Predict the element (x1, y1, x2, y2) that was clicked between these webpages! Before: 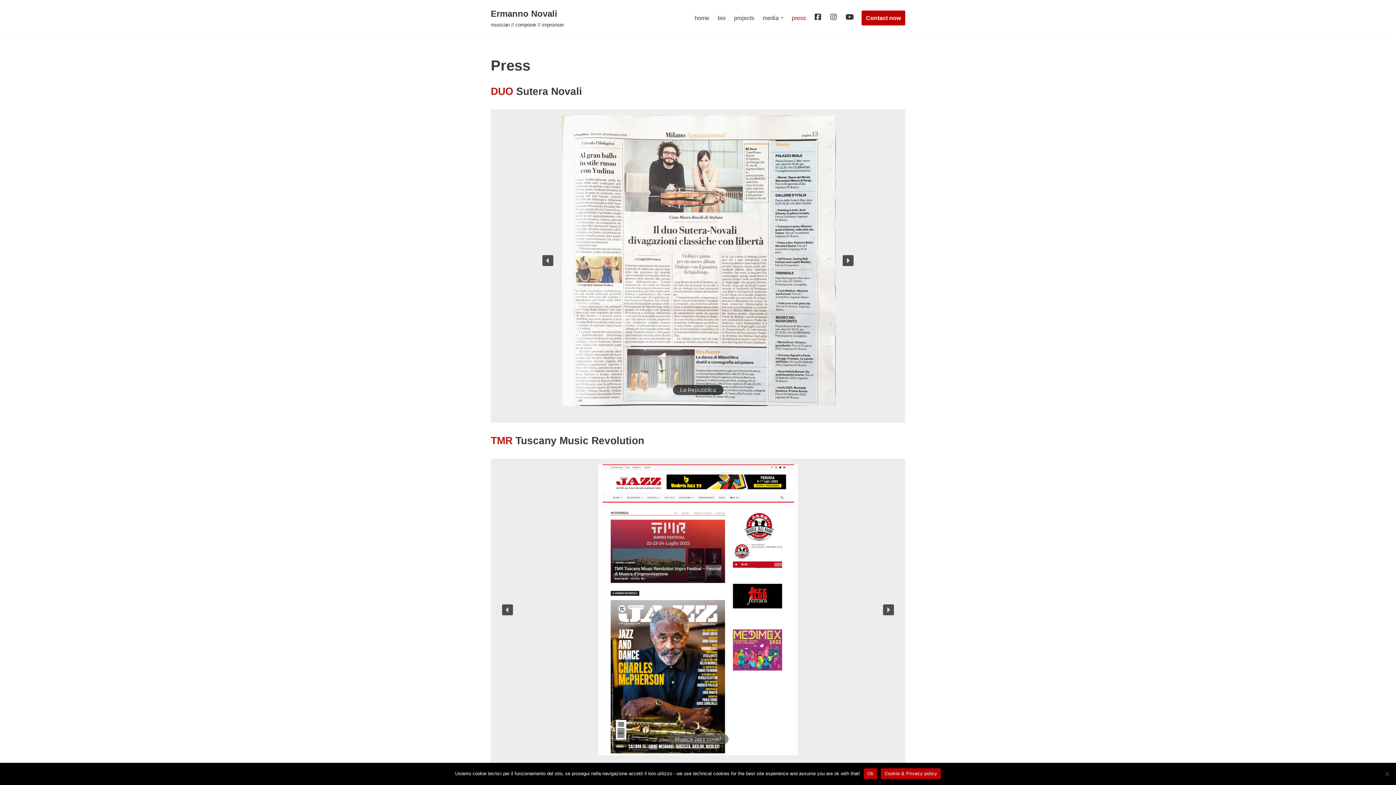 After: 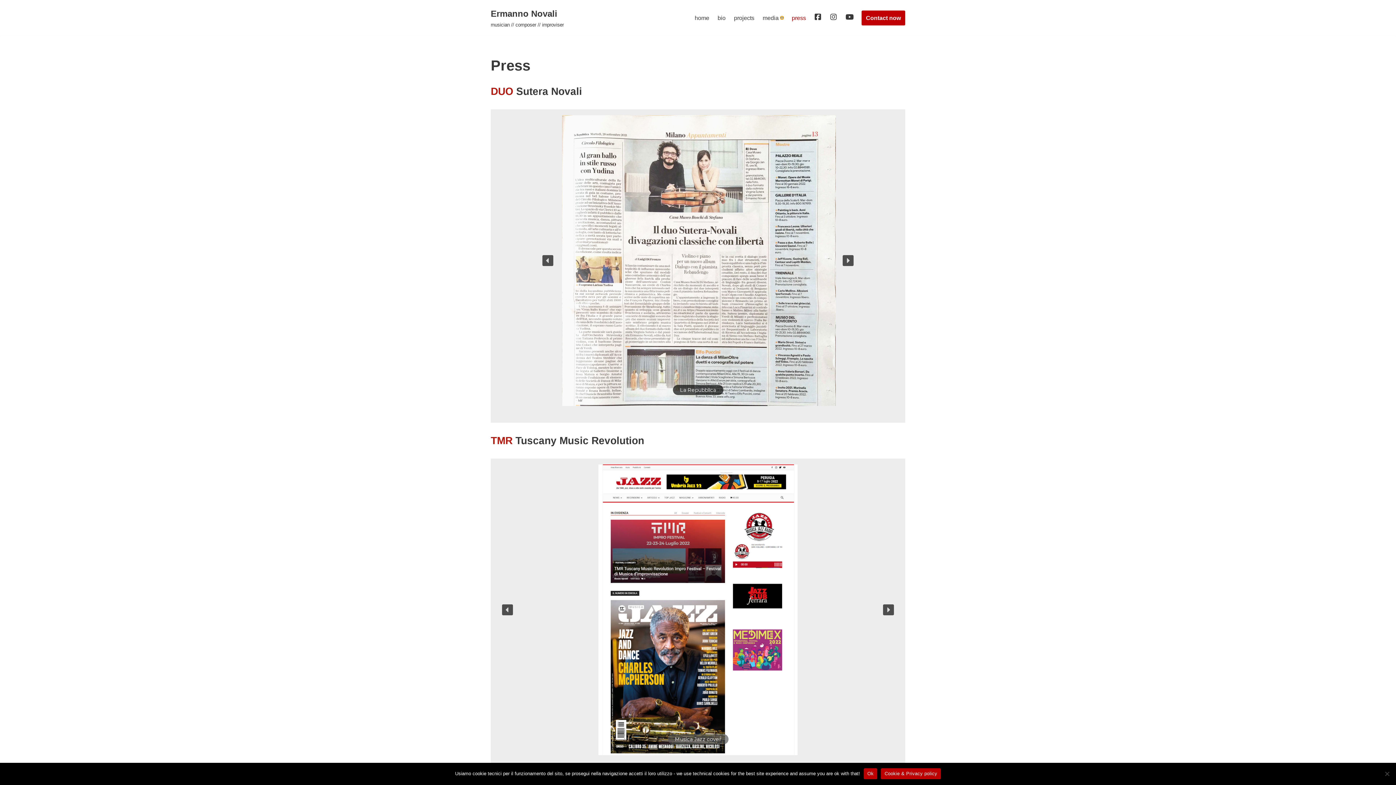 Action: label: Open Submenu bbox: (780, 16, 783, 19)